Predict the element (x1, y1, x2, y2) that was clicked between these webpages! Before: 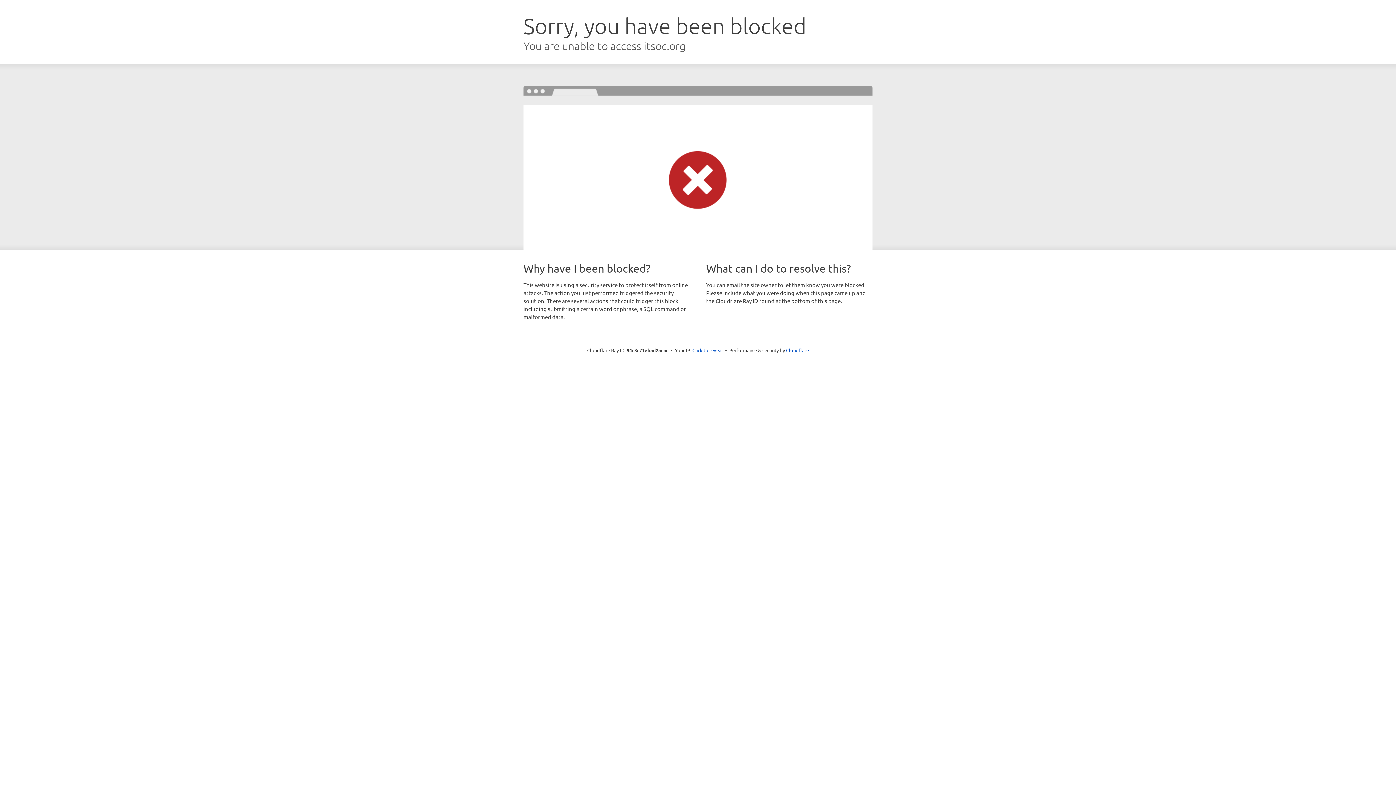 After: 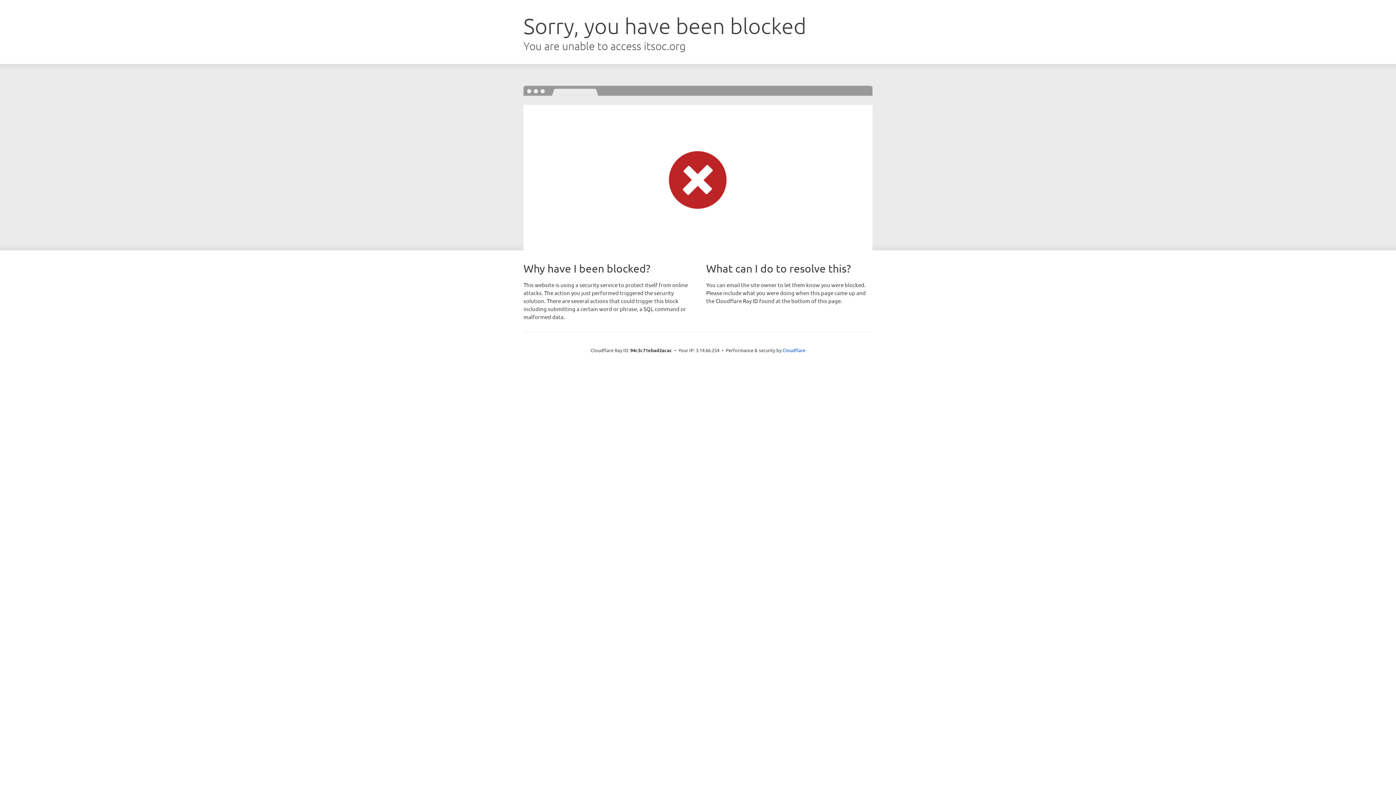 Action: label: Click to reveal bbox: (692, 346, 723, 353)